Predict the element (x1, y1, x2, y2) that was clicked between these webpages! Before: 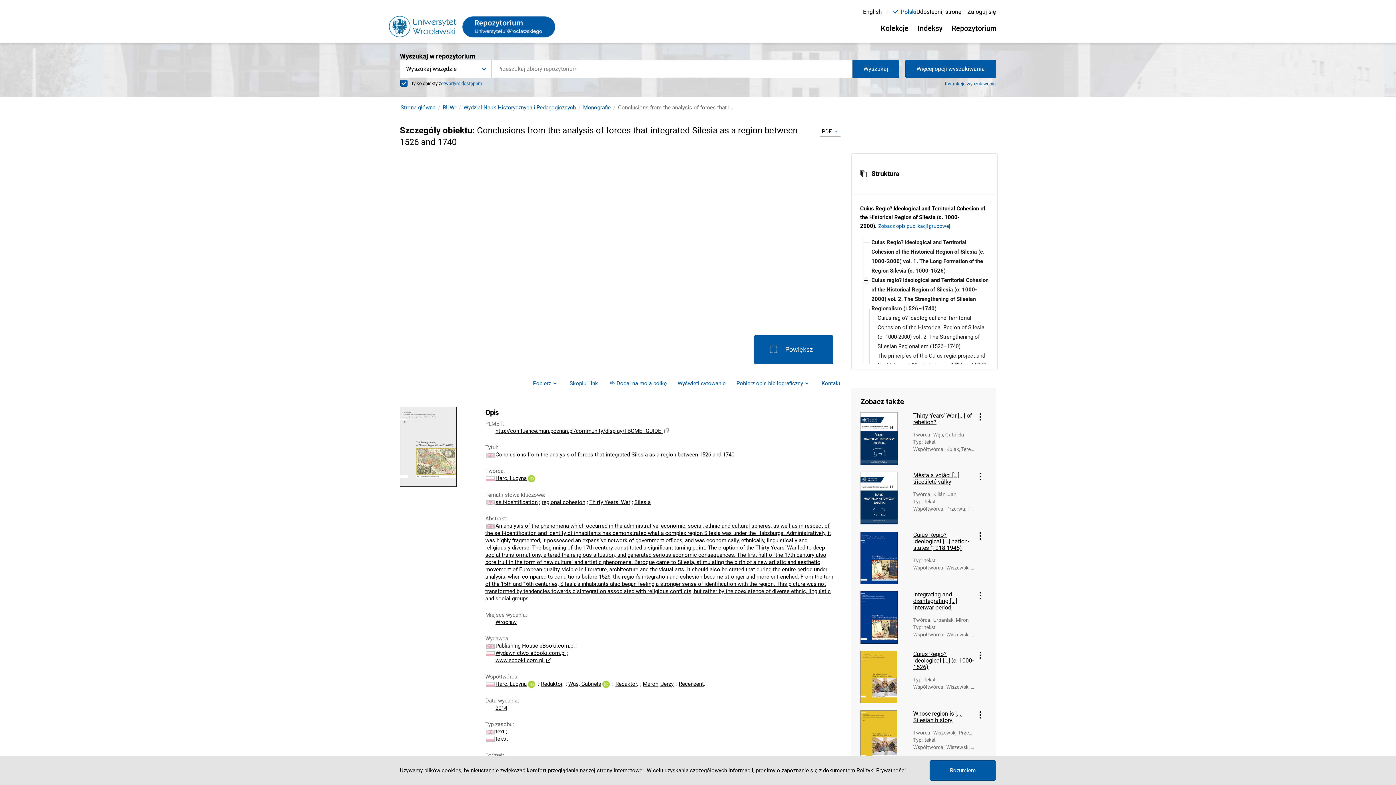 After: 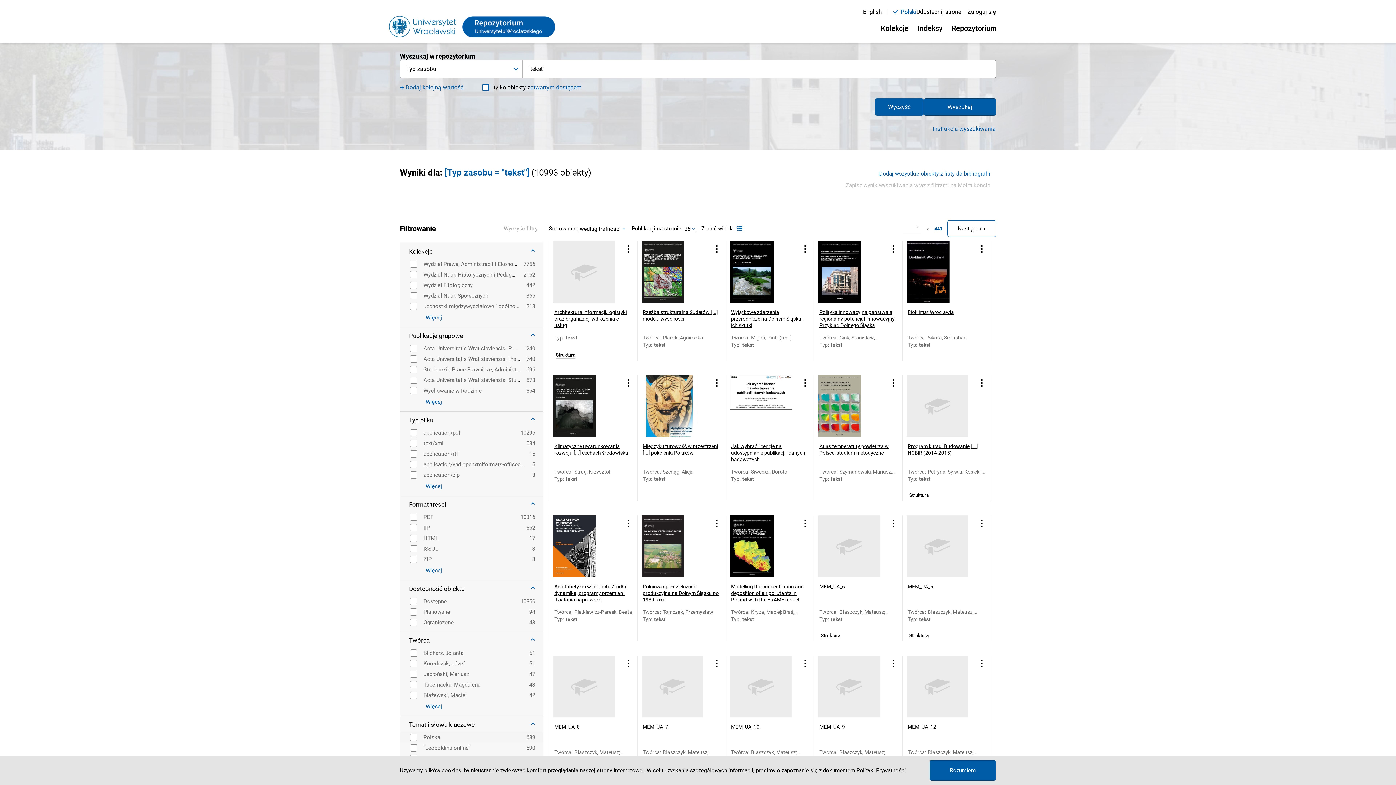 Action: label: tekst bbox: (495, 736, 508, 742)